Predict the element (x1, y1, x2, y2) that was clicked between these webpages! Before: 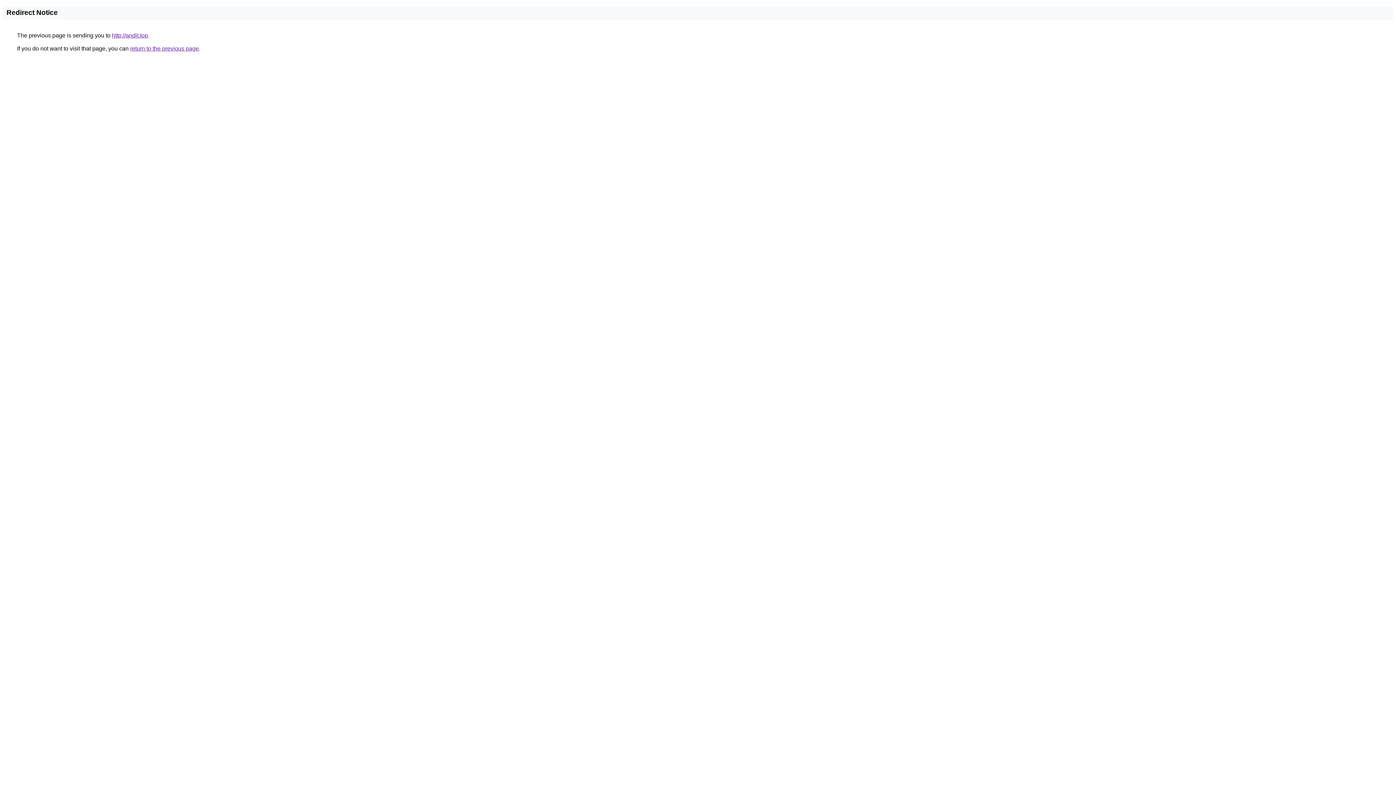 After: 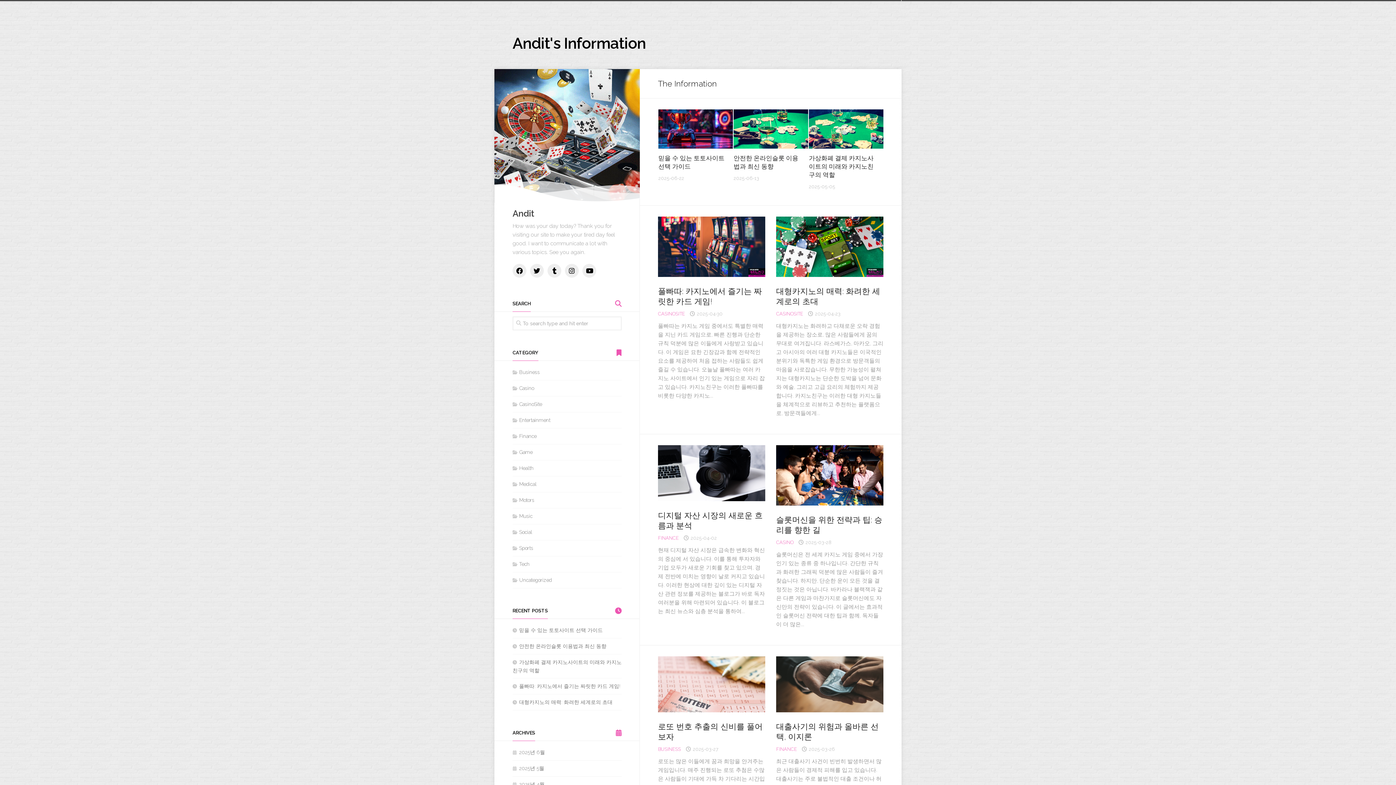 Action: bbox: (112, 32, 148, 38) label: http://andit.top